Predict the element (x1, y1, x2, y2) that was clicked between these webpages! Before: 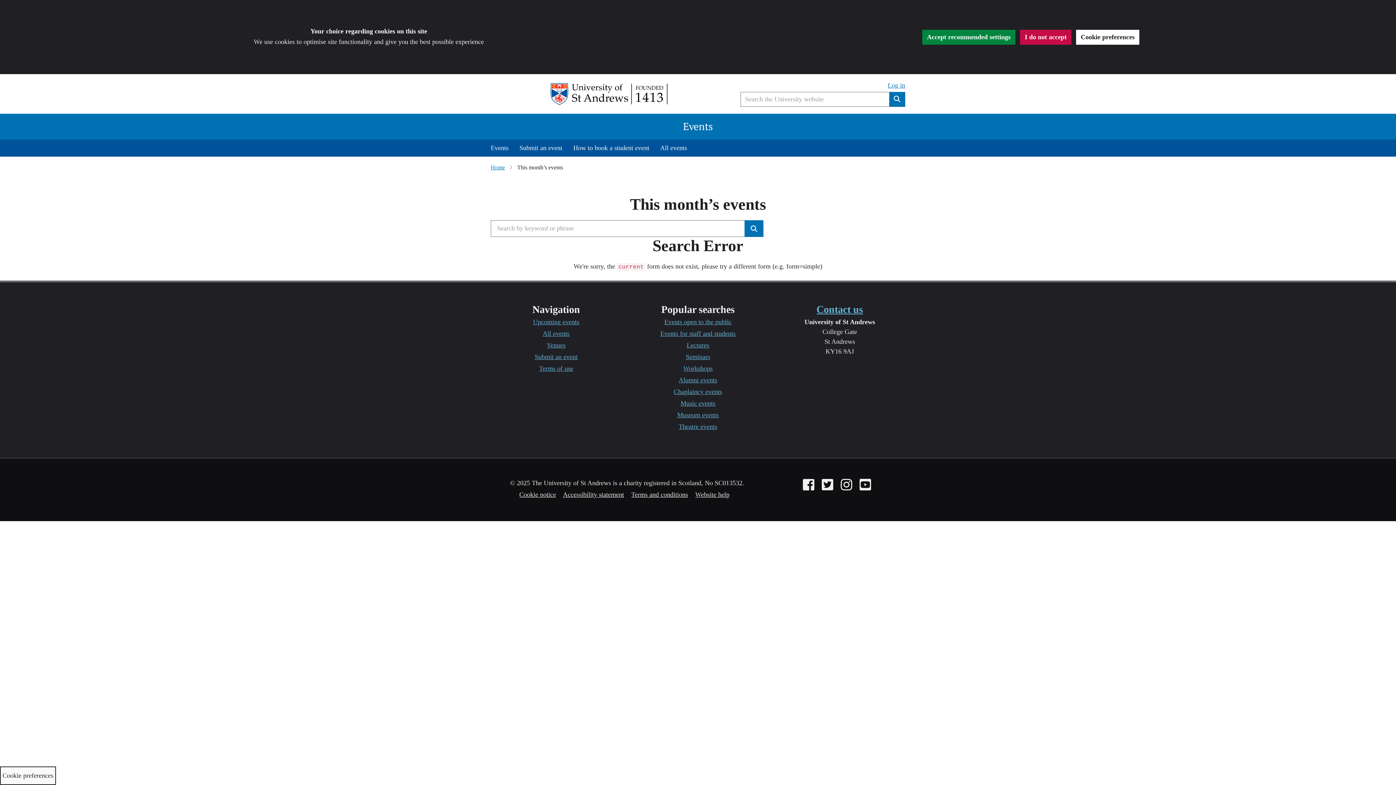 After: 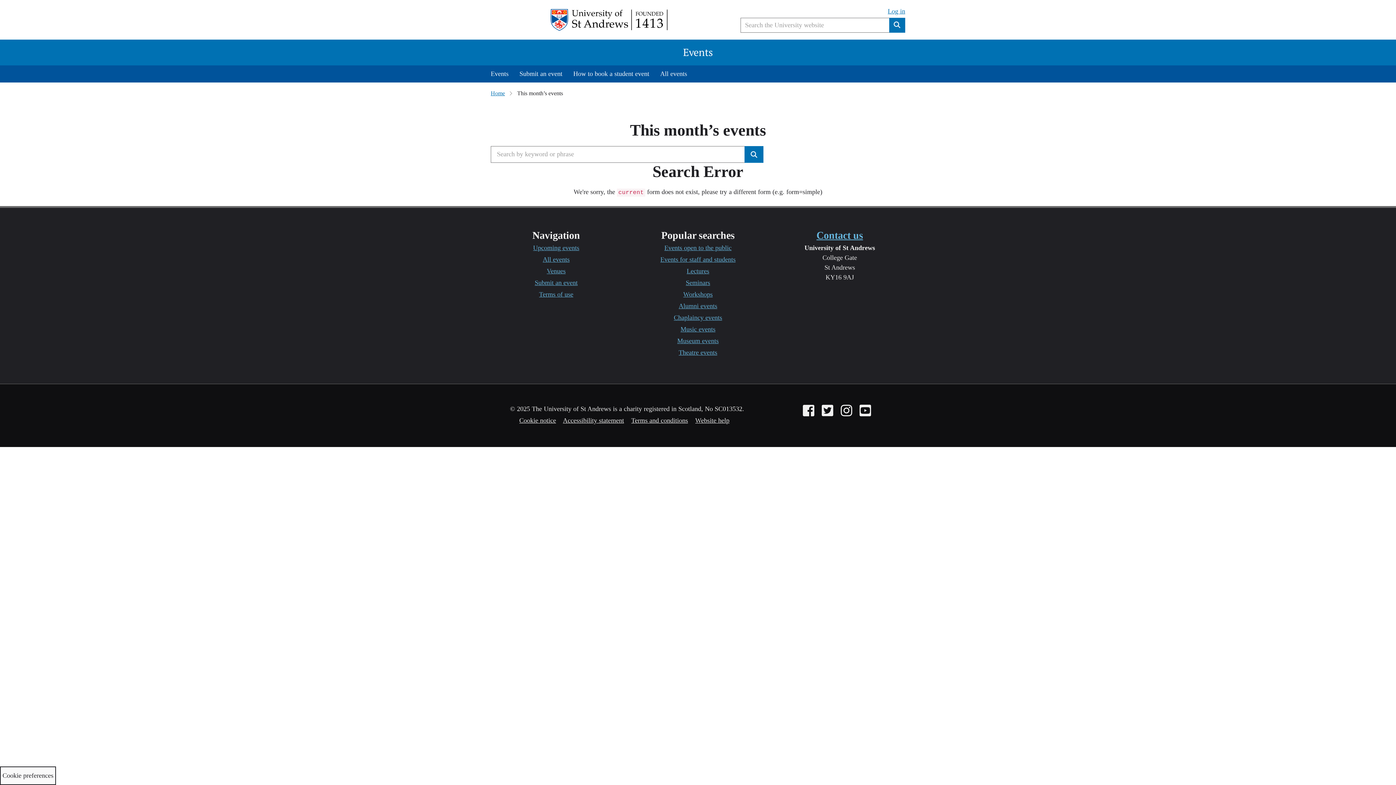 Action: bbox: (1020, 29, 1071, 44) label: I do not accept